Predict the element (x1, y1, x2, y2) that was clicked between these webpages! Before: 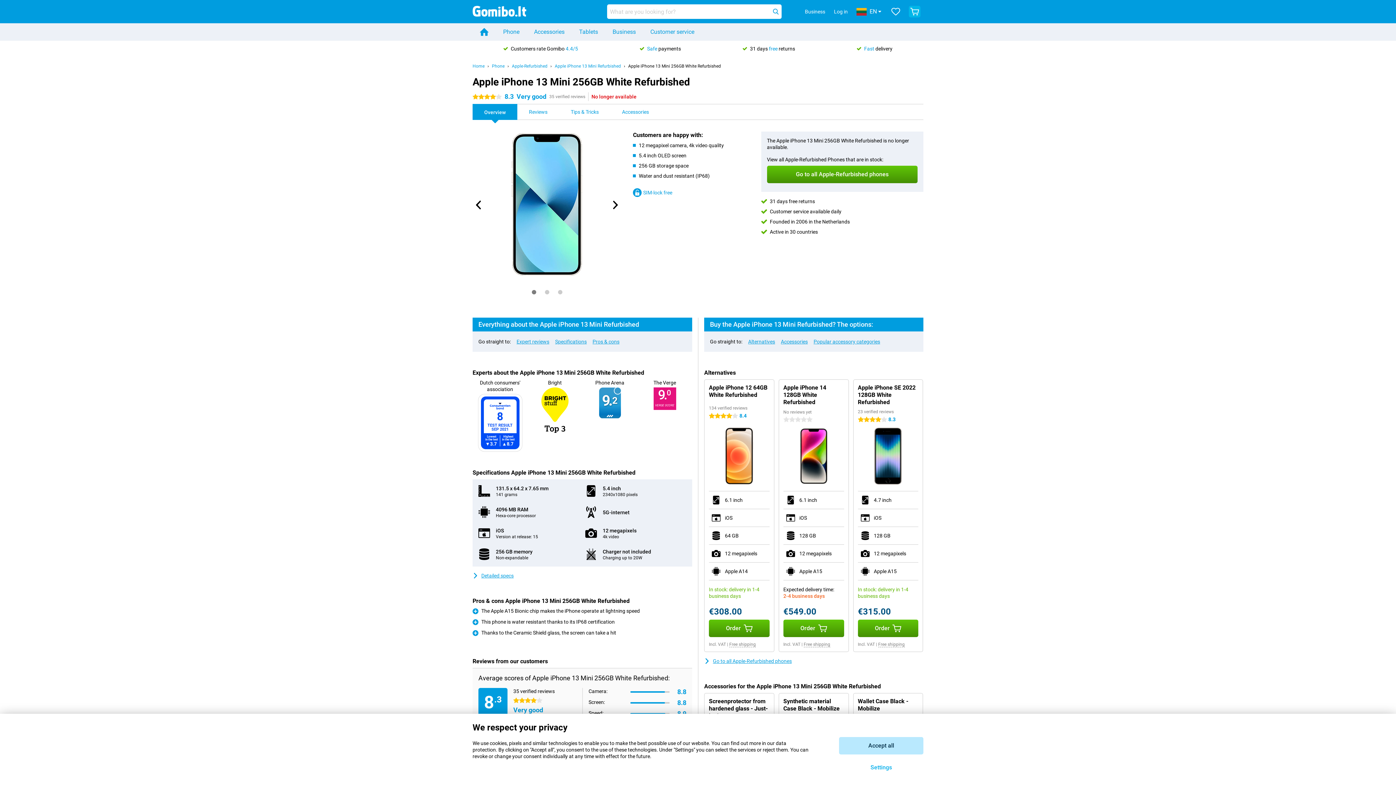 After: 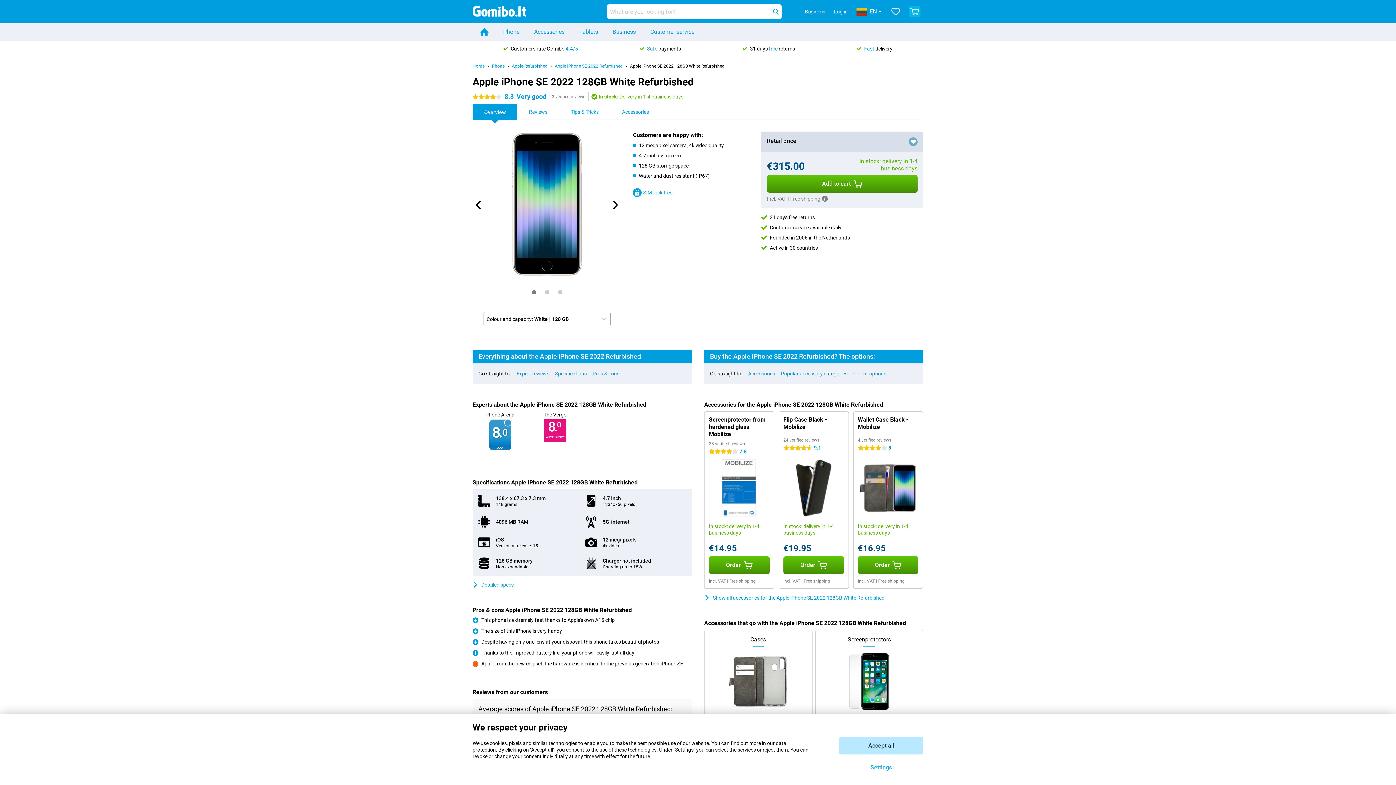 Action: bbox: (858, 384, 915, 405) label: Apple iPhone SE 2022 128GB White Refurbished